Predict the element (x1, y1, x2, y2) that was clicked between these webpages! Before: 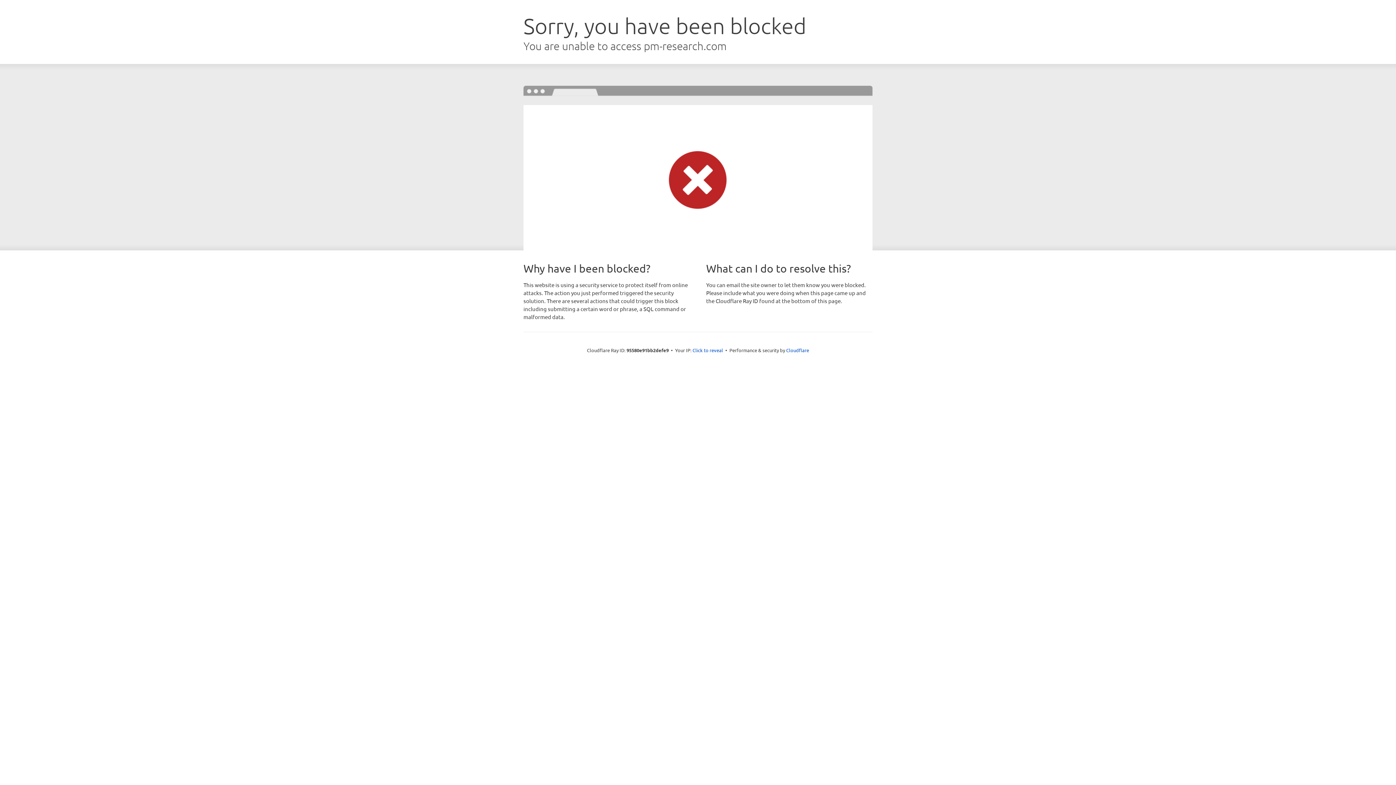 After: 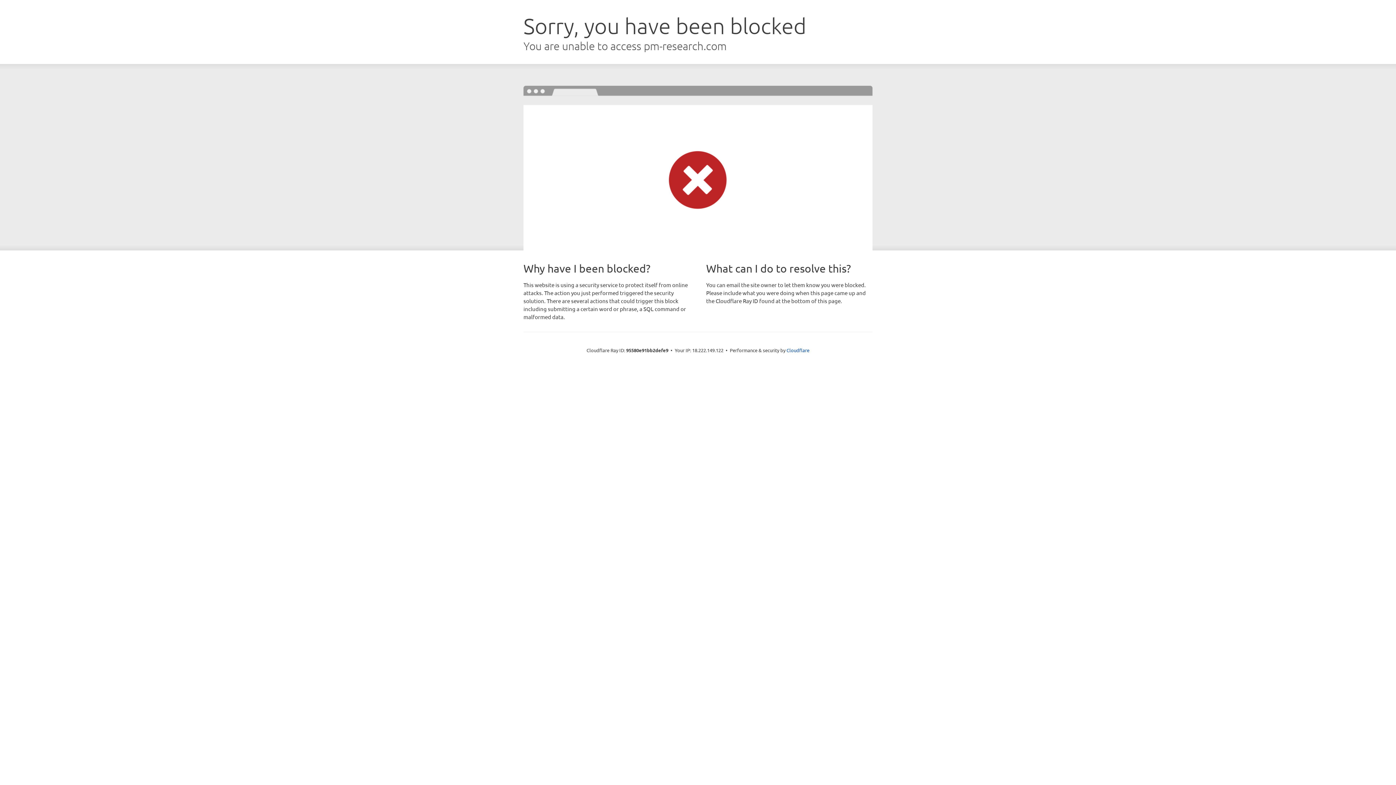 Action: label: Click to reveal bbox: (692, 346, 723, 353)